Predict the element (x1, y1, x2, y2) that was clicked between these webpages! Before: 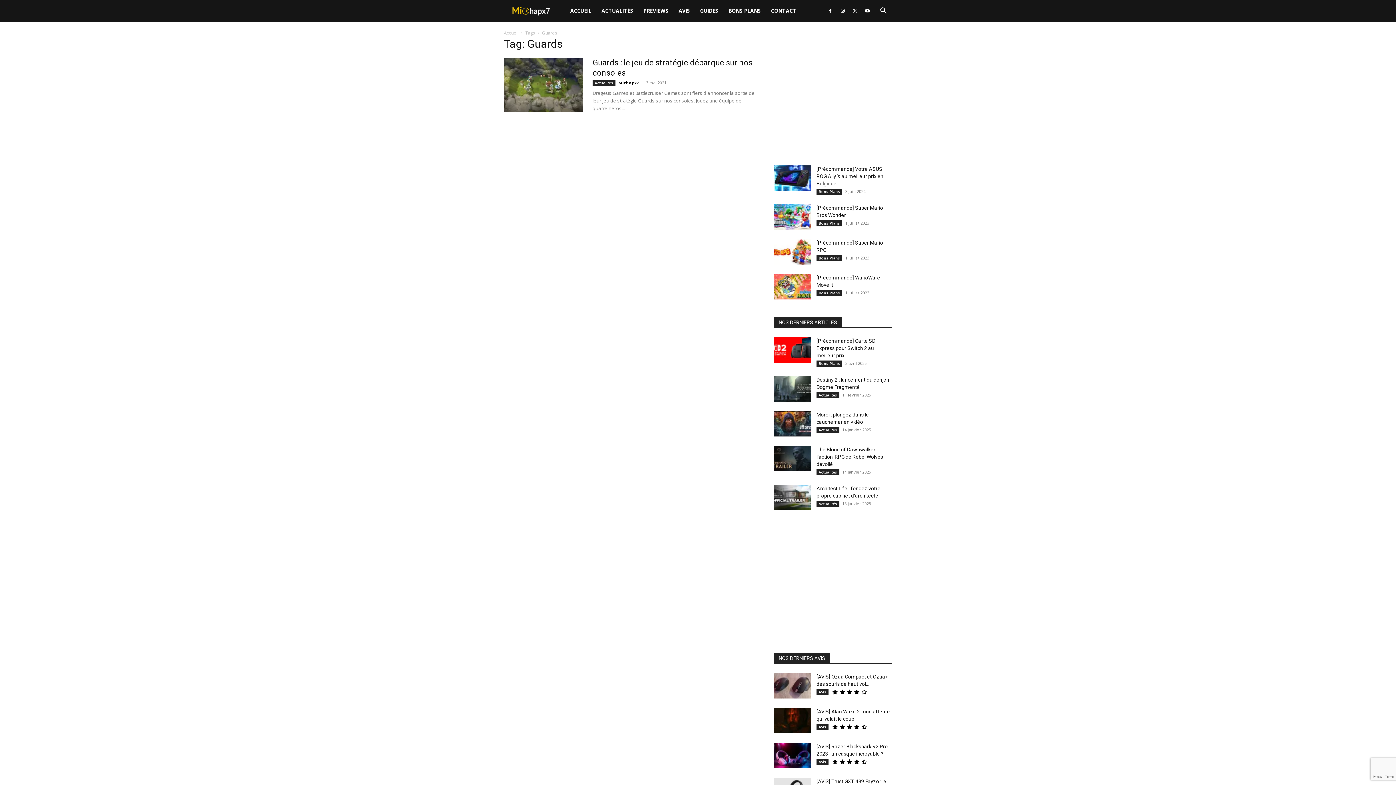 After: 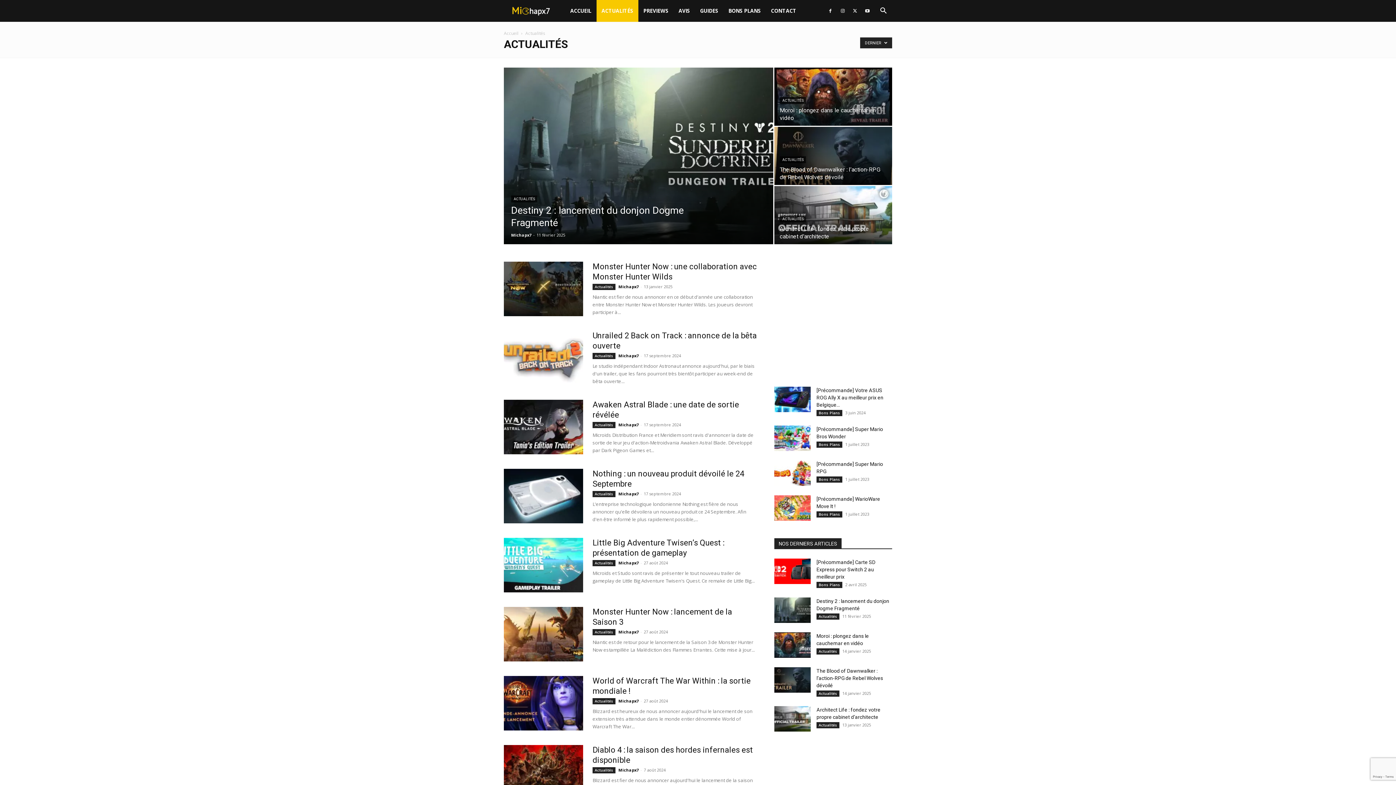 Action: label: Actualités bbox: (816, 392, 839, 398)